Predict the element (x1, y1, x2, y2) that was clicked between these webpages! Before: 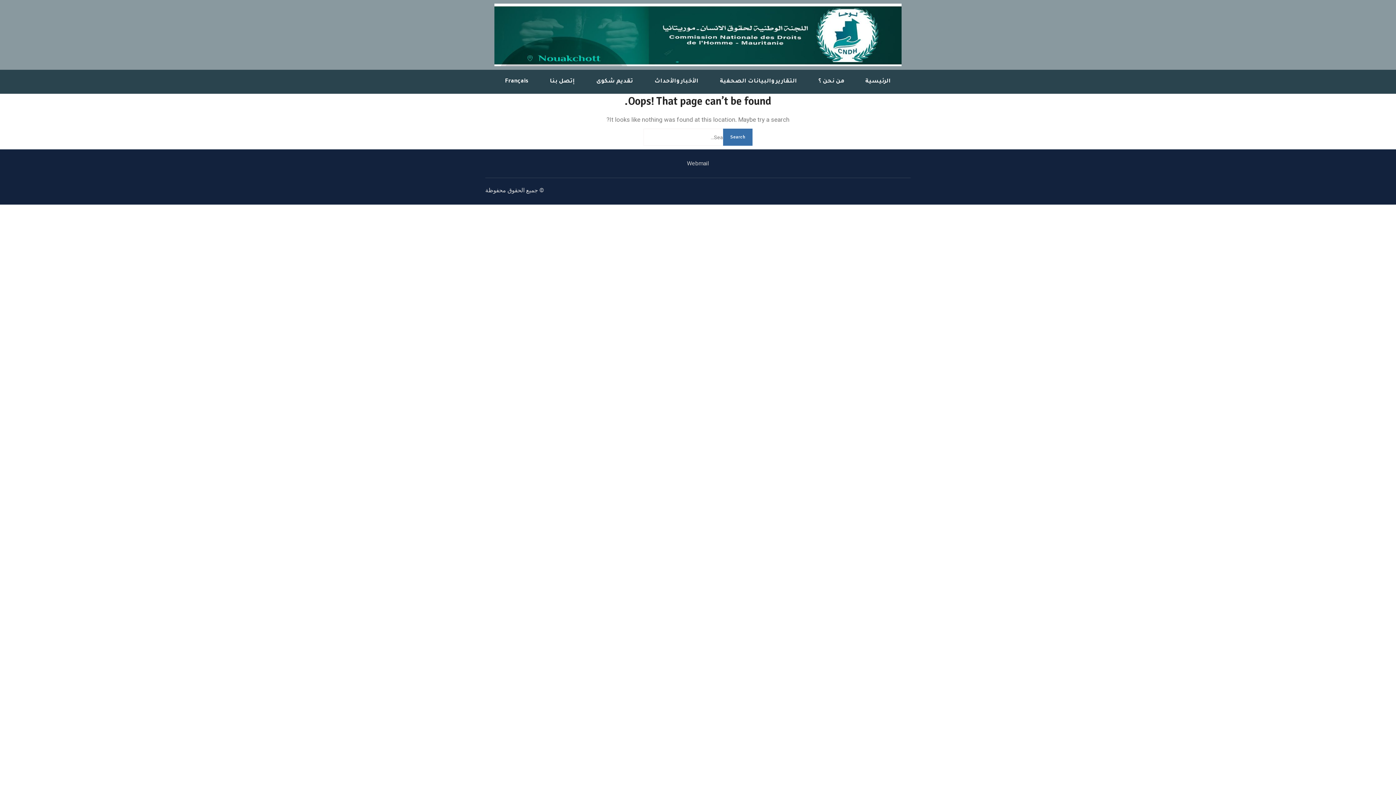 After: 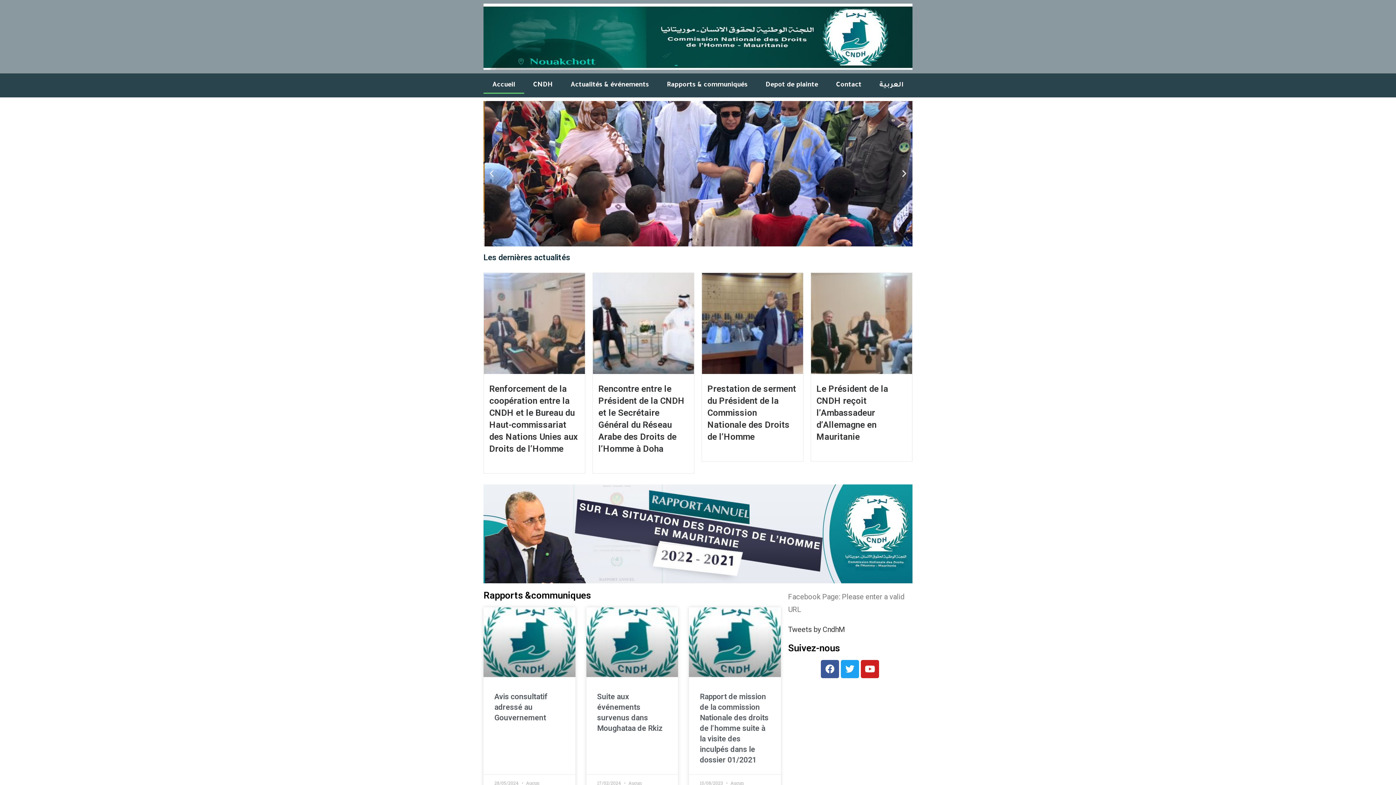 Action: bbox: (494, 73, 539, 90) label: Français